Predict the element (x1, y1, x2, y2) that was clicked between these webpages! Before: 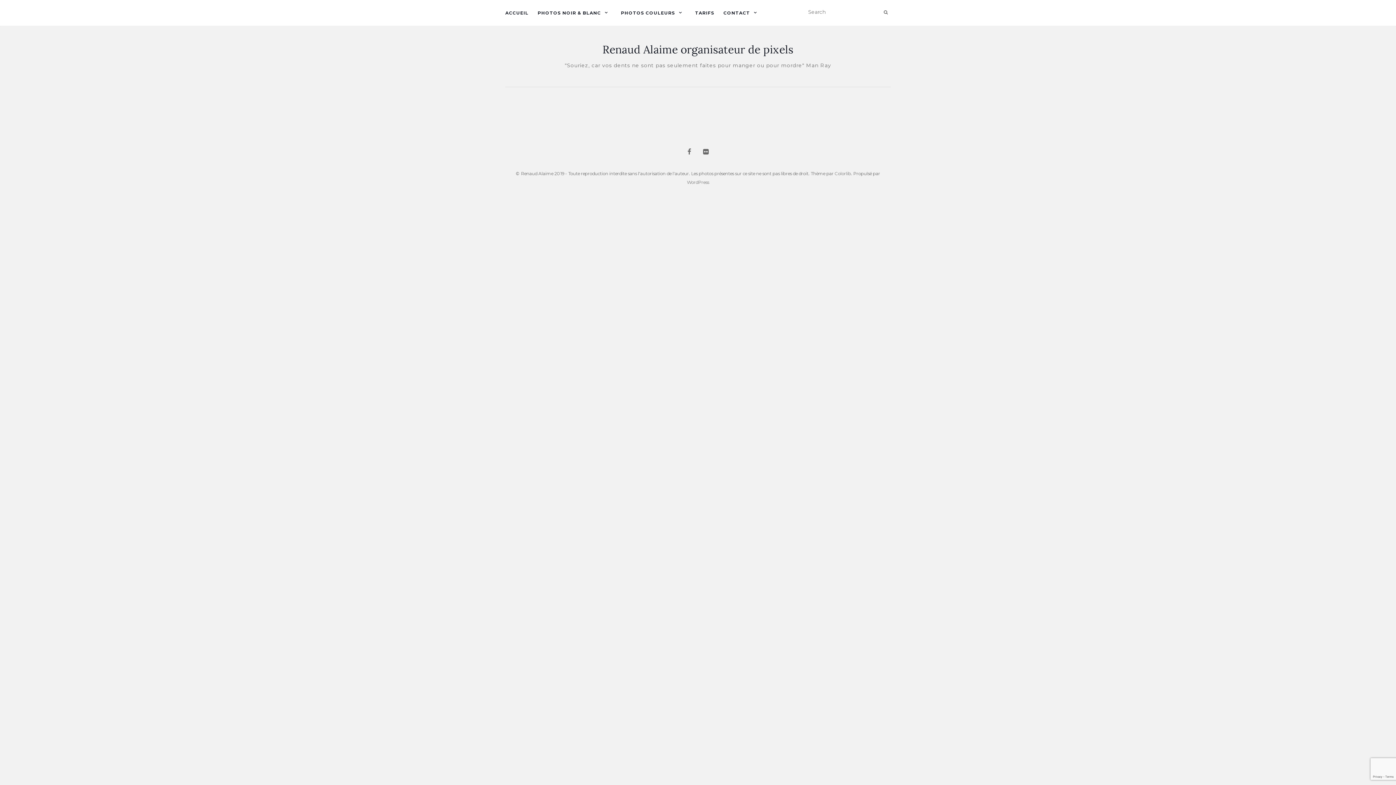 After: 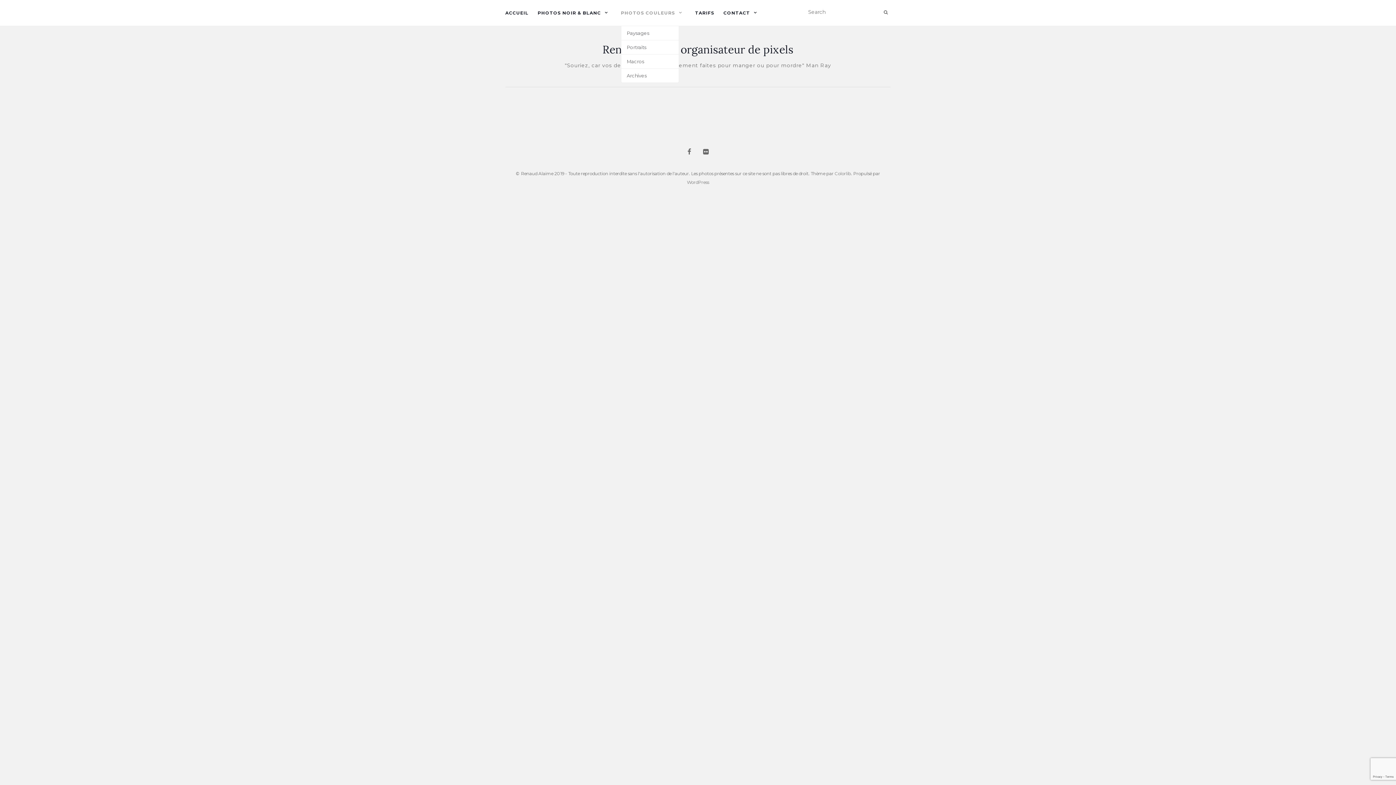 Action: label: PHOTOS COULEURS bbox: (621, 0, 686, 25)